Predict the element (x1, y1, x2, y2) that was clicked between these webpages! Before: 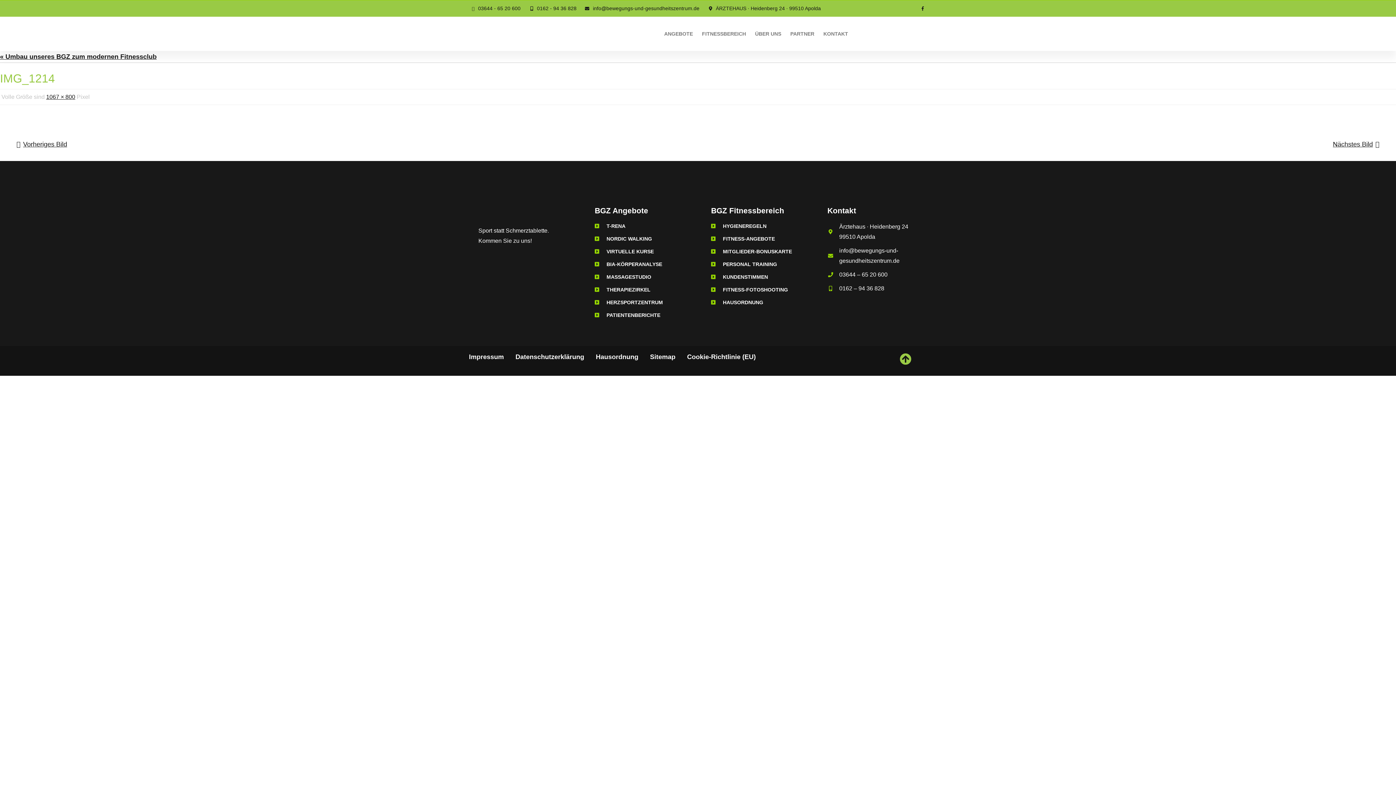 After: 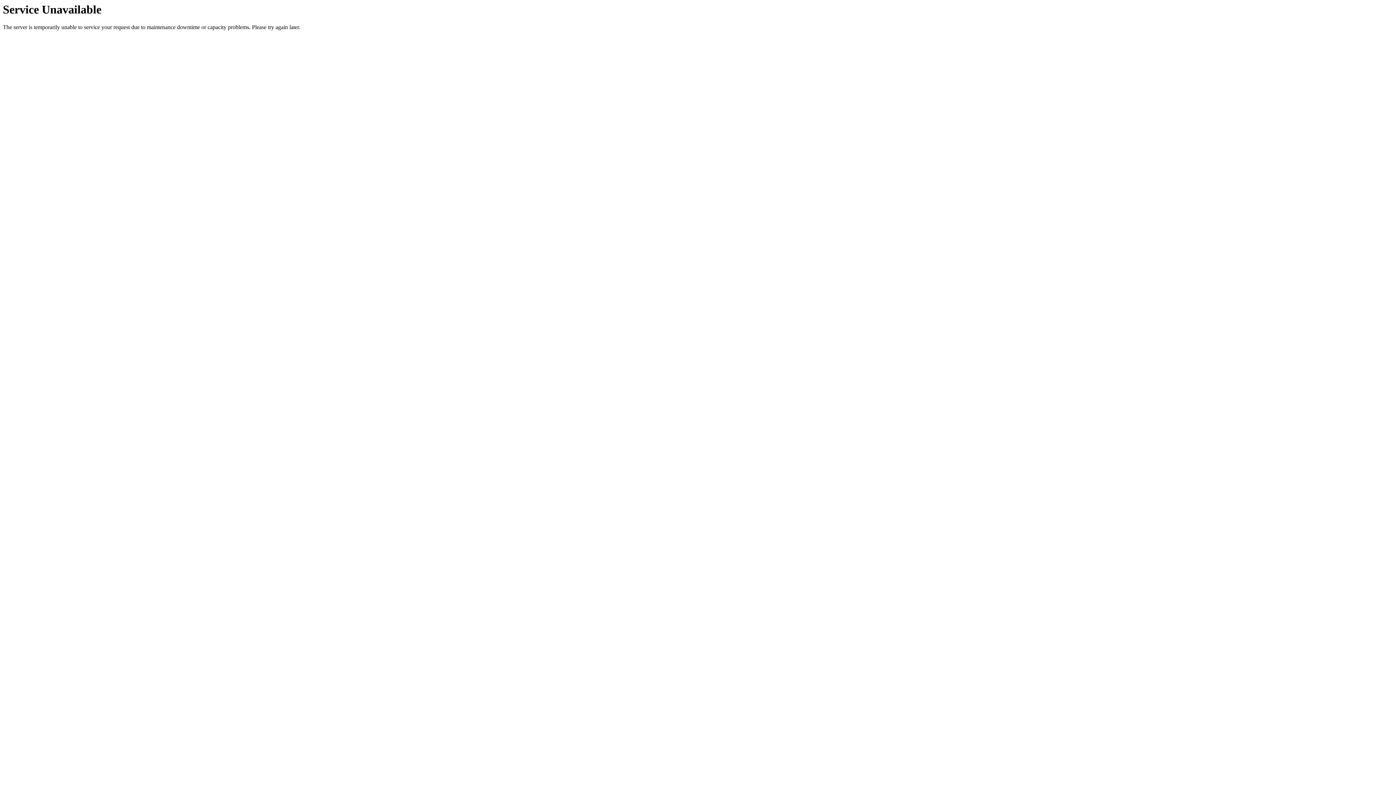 Action: label: PARTNER bbox: (790, 24, 814, 43)